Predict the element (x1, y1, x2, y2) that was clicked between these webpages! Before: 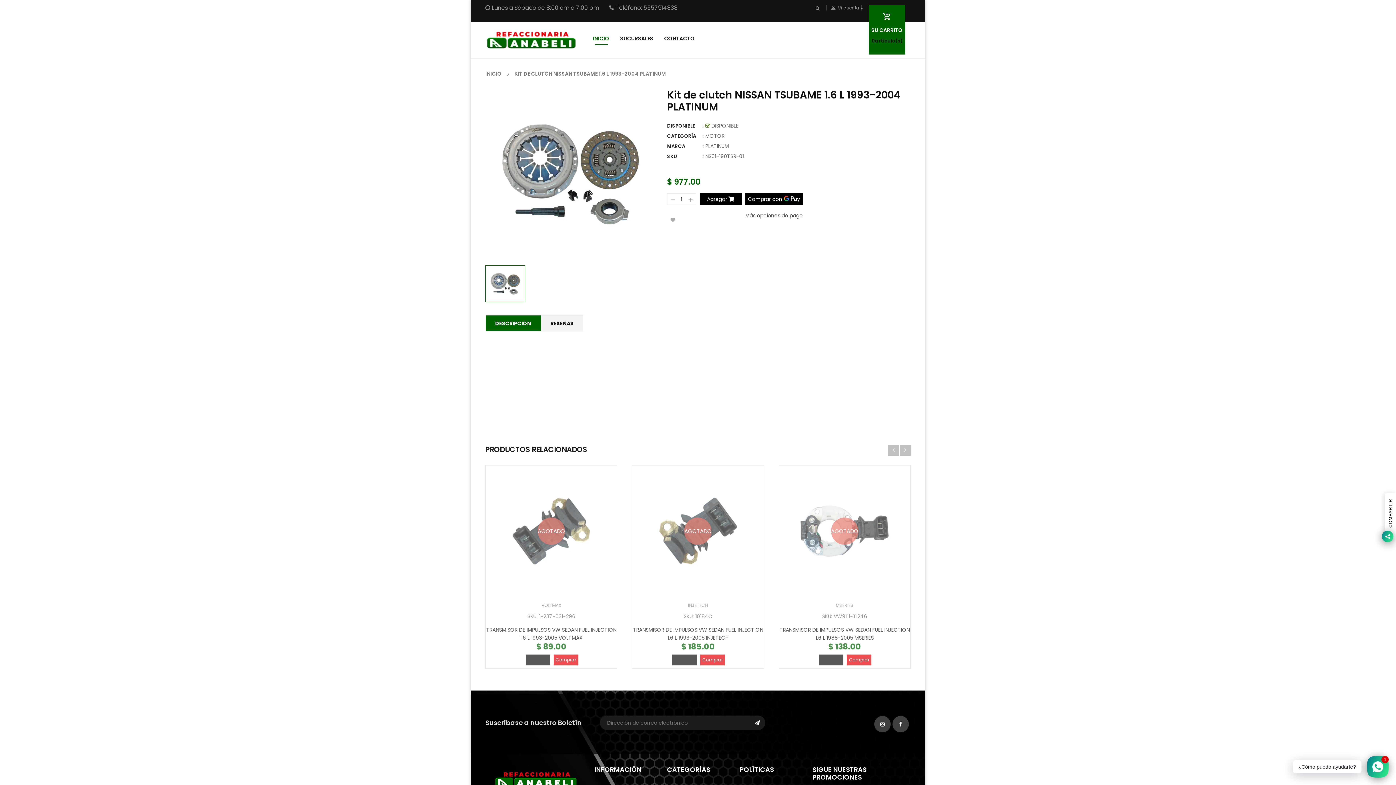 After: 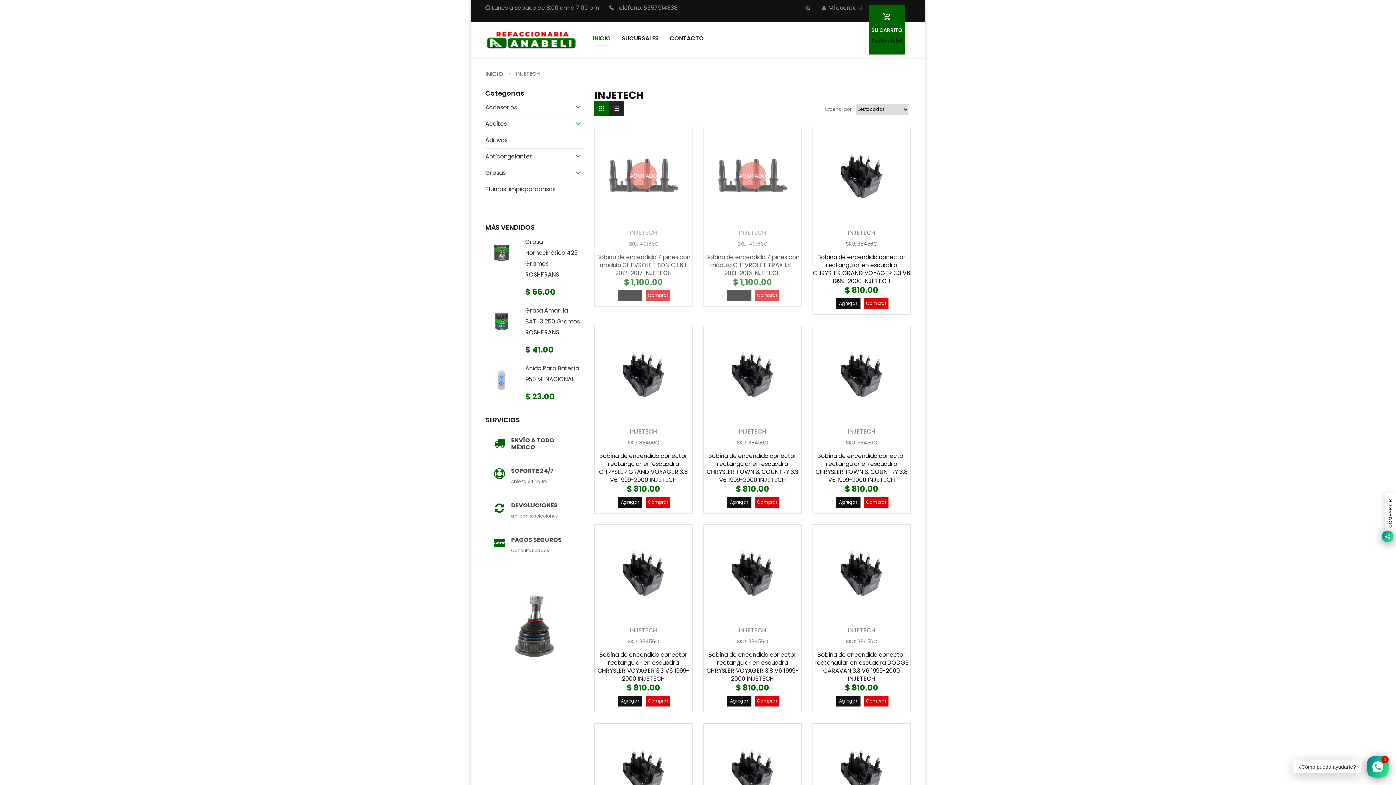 Action: label: INJETECH bbox: (688, 602, 708, 608)